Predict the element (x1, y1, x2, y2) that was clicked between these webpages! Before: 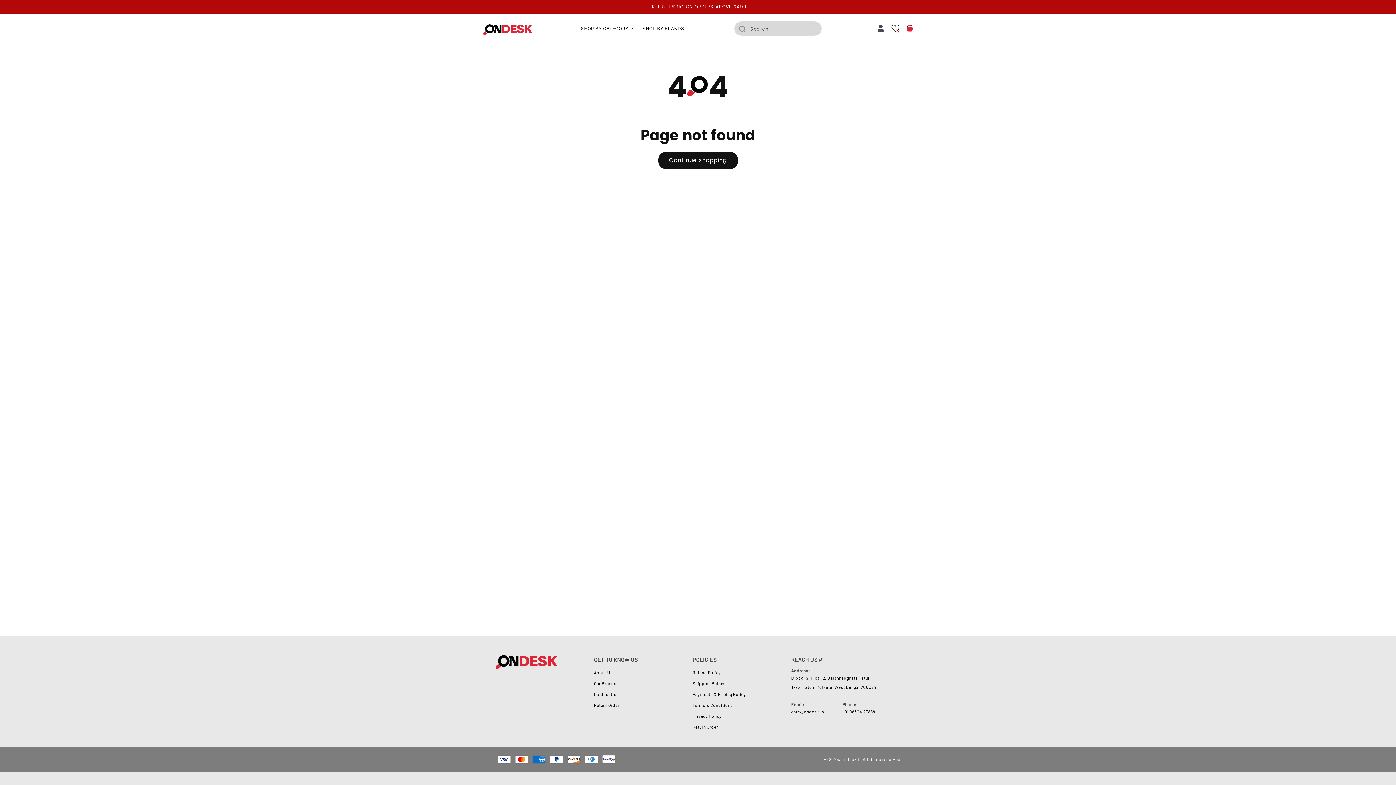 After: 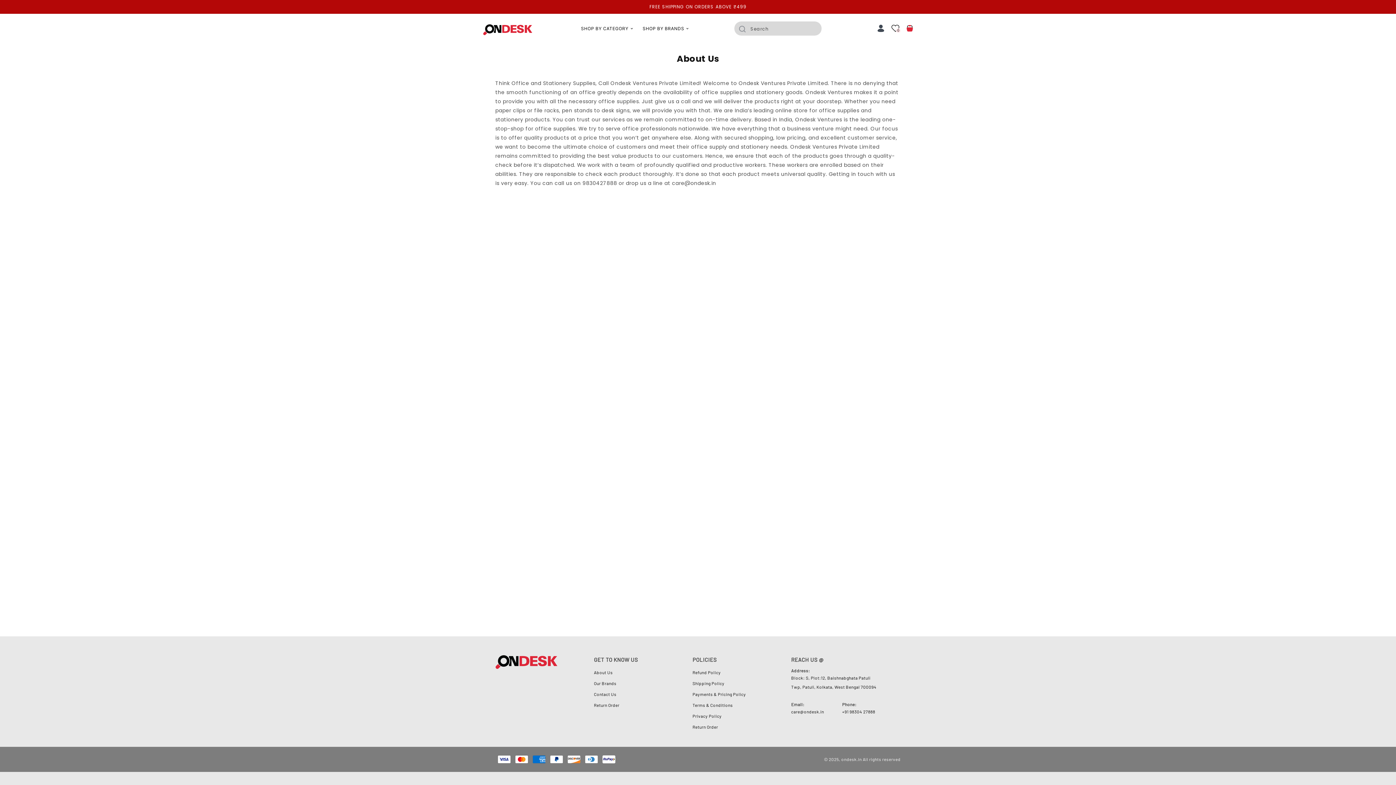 Action: label: About Us bbox: (594, 668, 612, 677)